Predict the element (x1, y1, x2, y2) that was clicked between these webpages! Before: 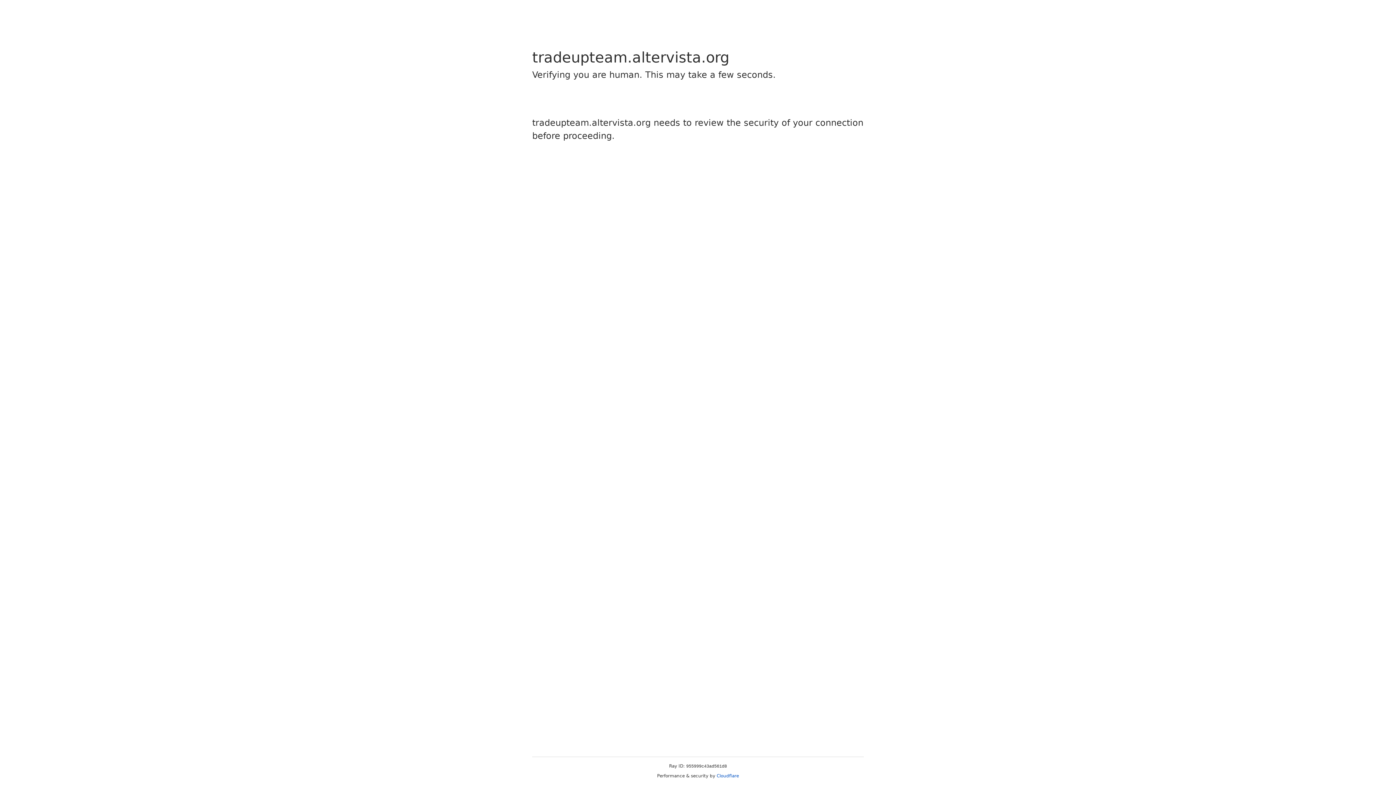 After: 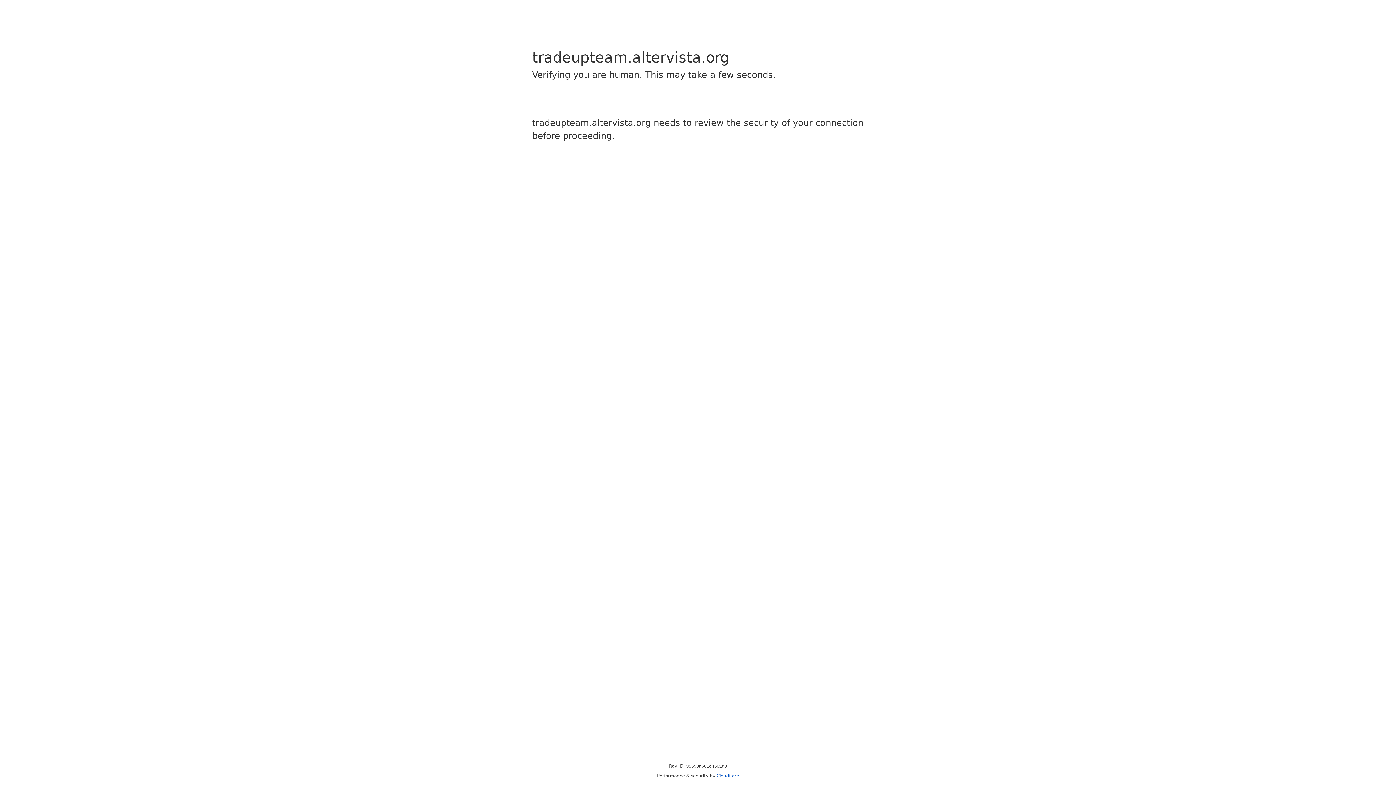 Action: label: Cloudflare bbox: (716, 773, 739, 778)